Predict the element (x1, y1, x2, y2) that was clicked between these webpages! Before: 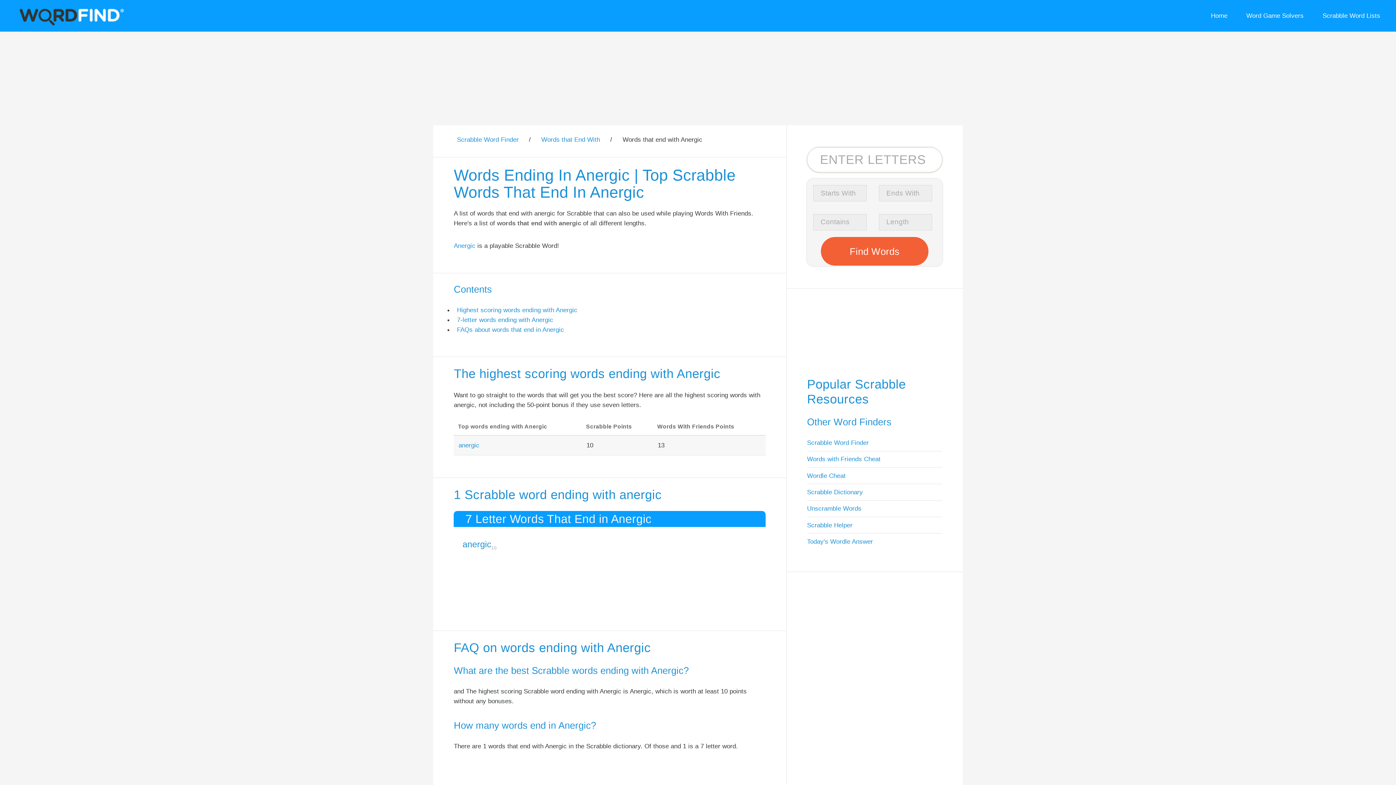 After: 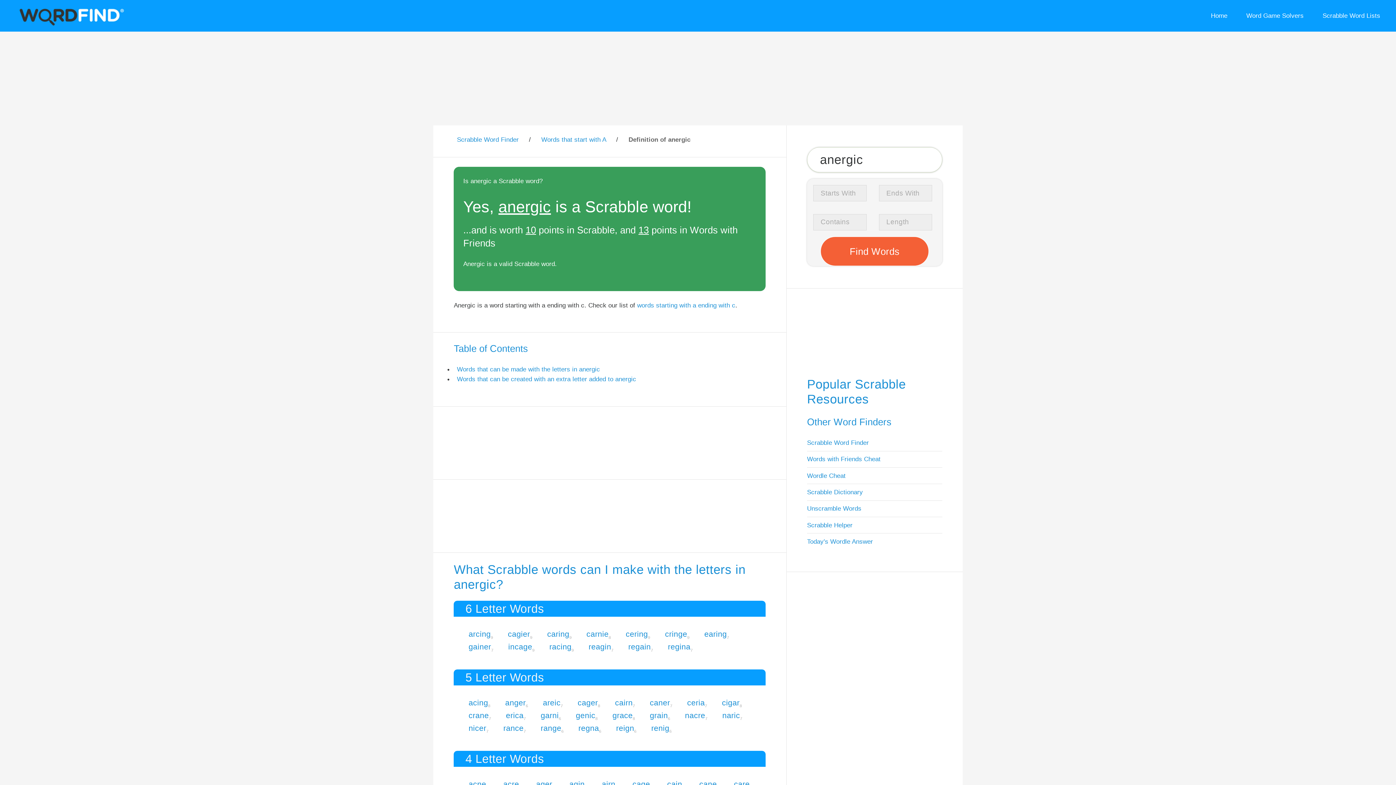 Action: bbox: (458, 441, 479, 449) label: anergic